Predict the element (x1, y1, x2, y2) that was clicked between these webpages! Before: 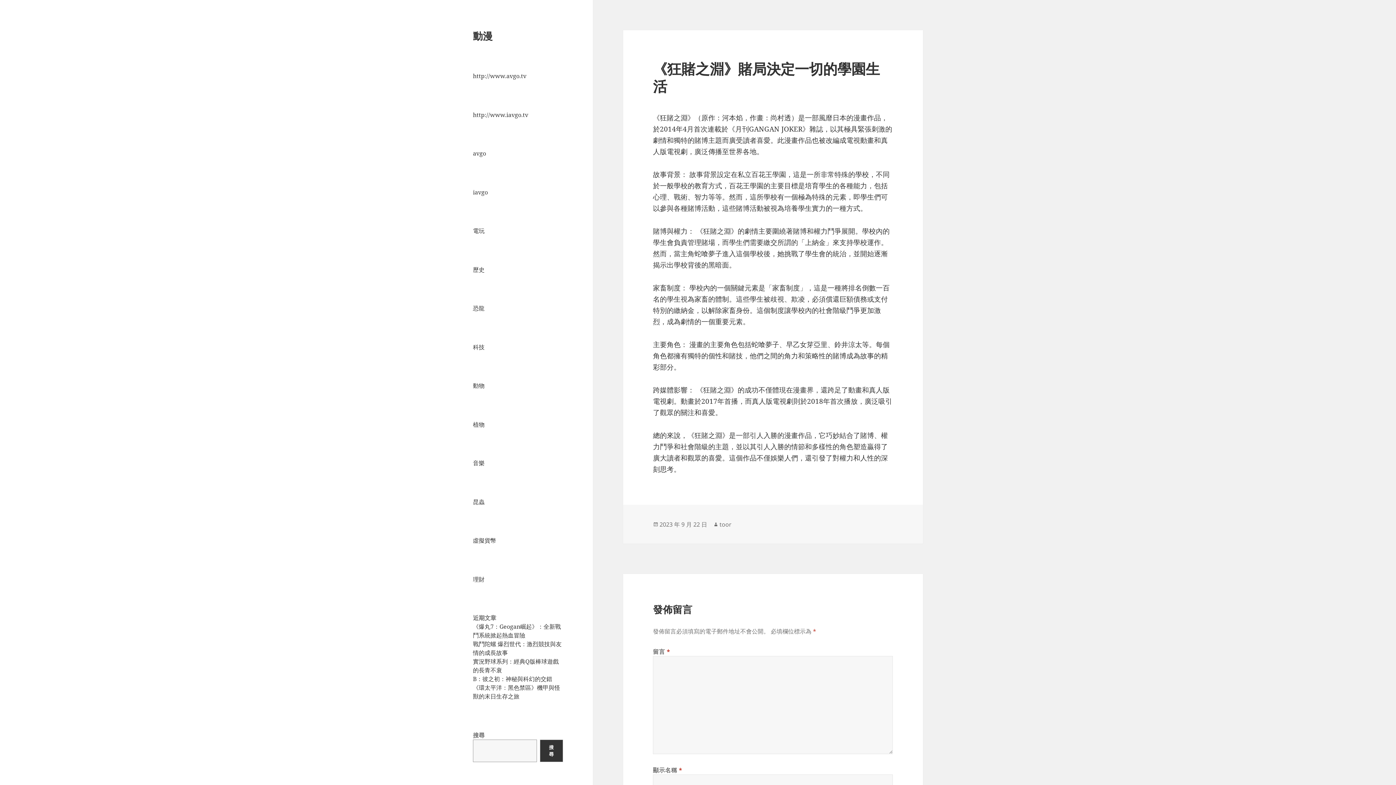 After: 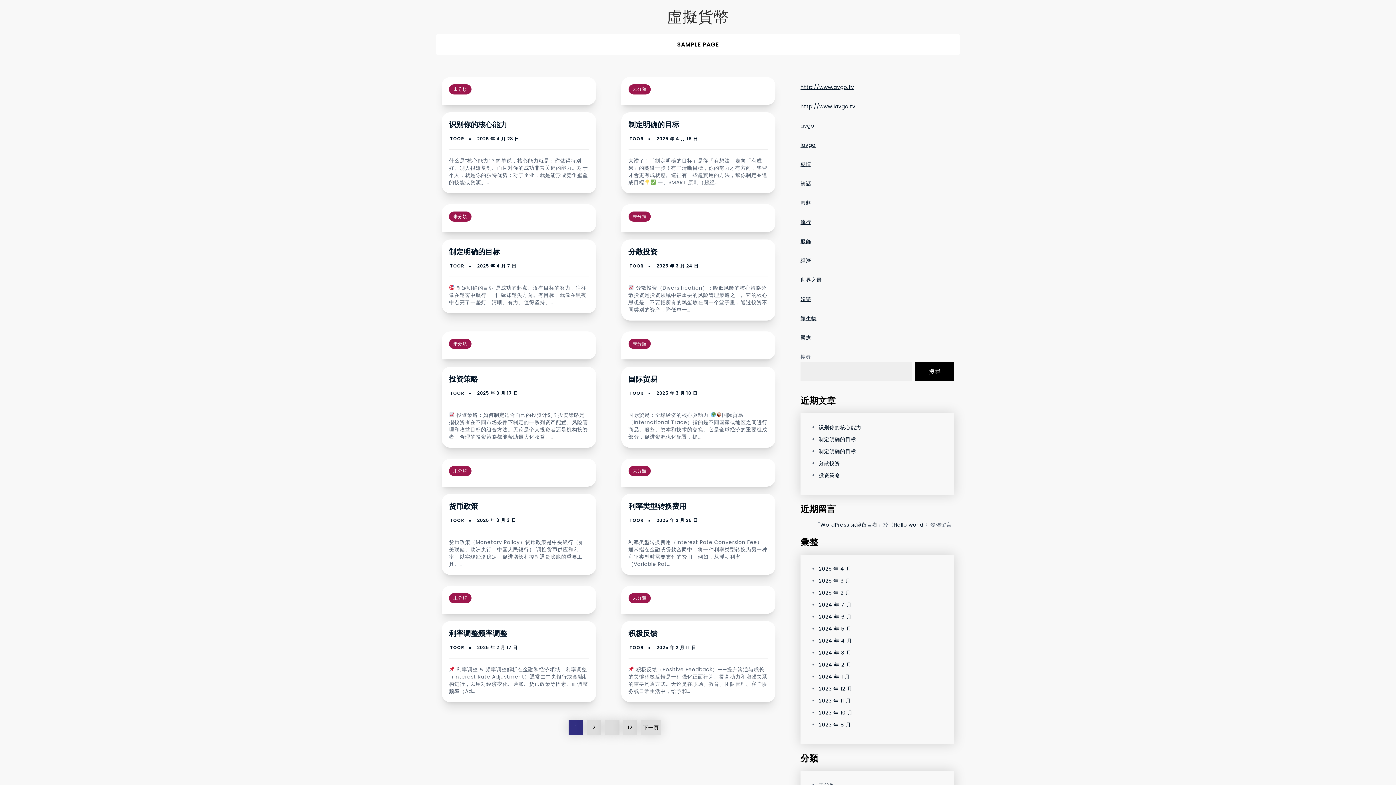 Action: label: 虛擬貨幣 bbox: (473, 536, 496, 544)